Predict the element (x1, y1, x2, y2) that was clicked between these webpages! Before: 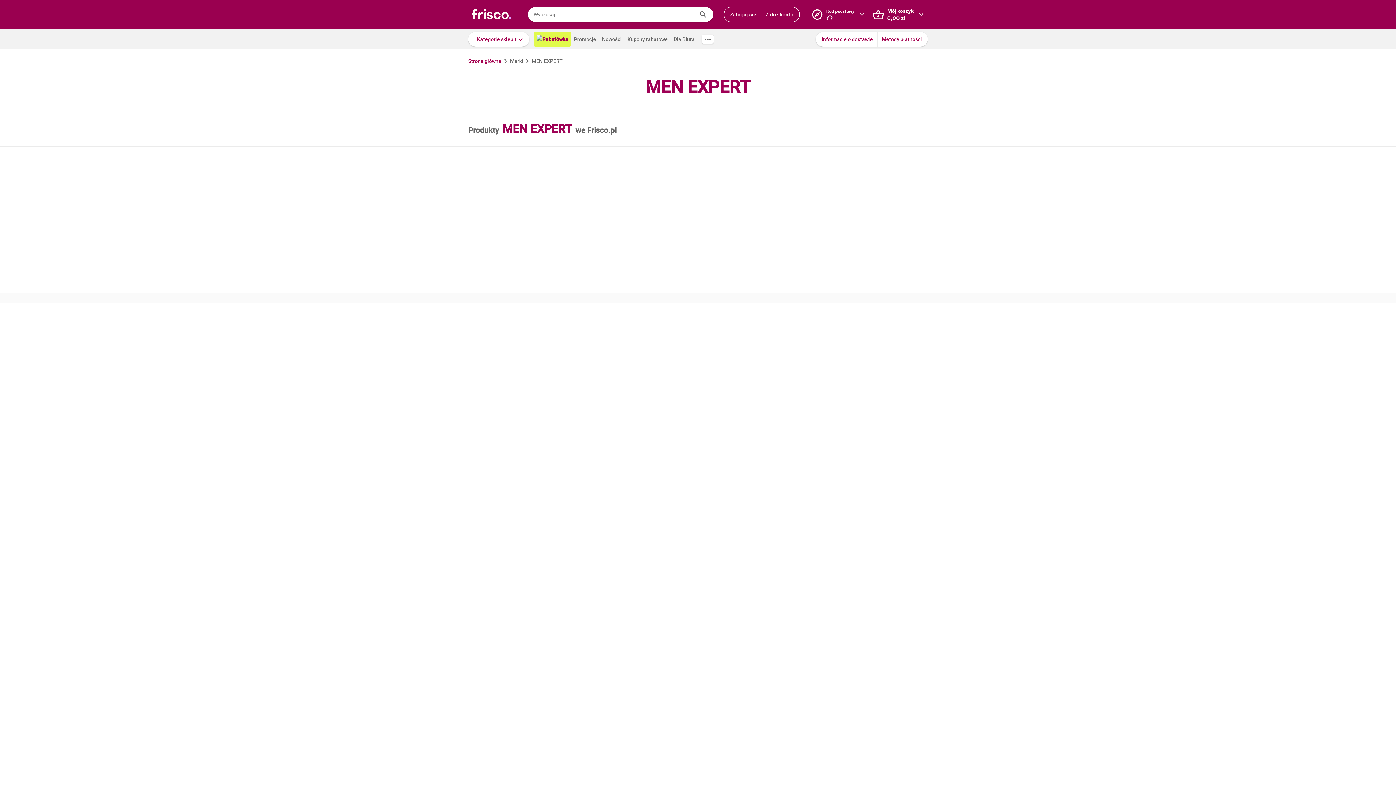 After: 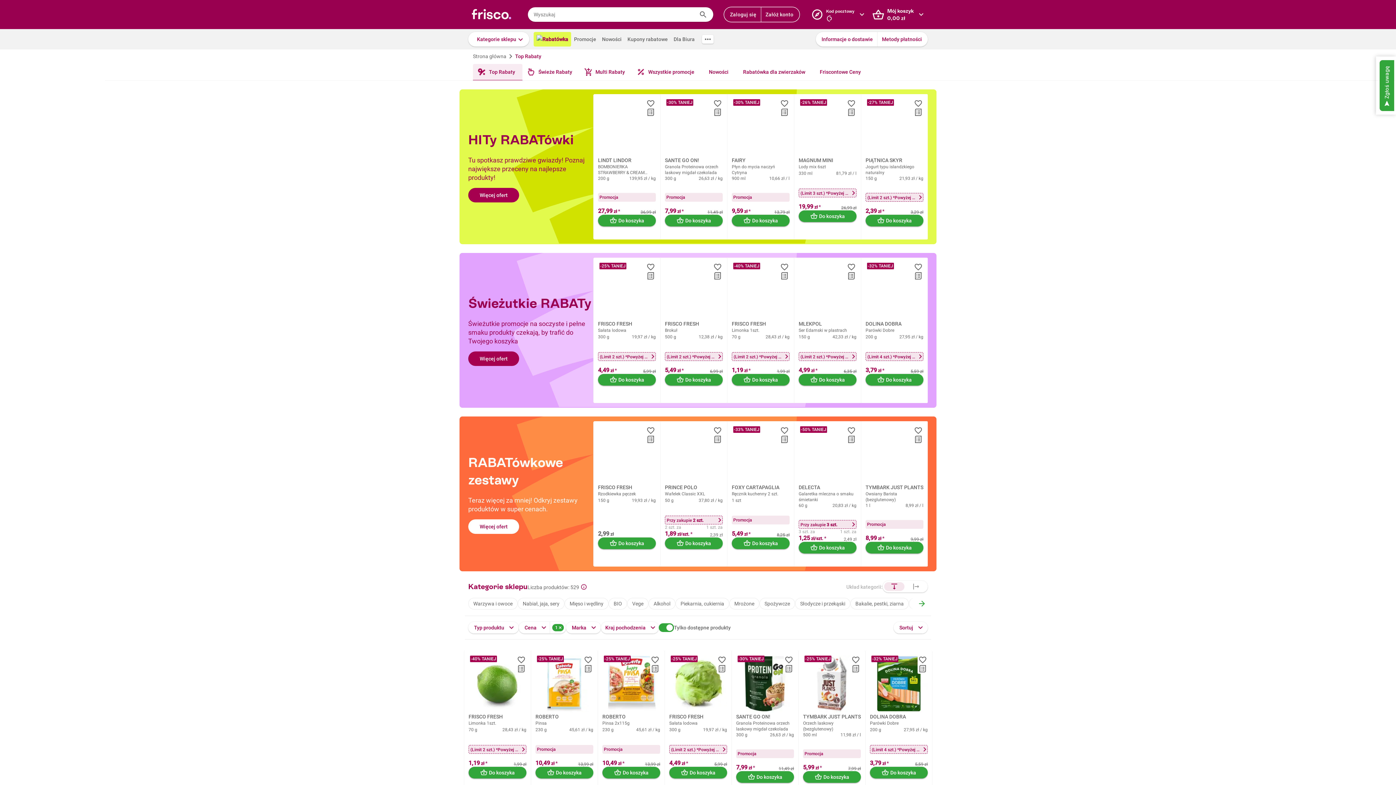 Action: bbox: (533, 32, 571, 46) label: Rabatówka